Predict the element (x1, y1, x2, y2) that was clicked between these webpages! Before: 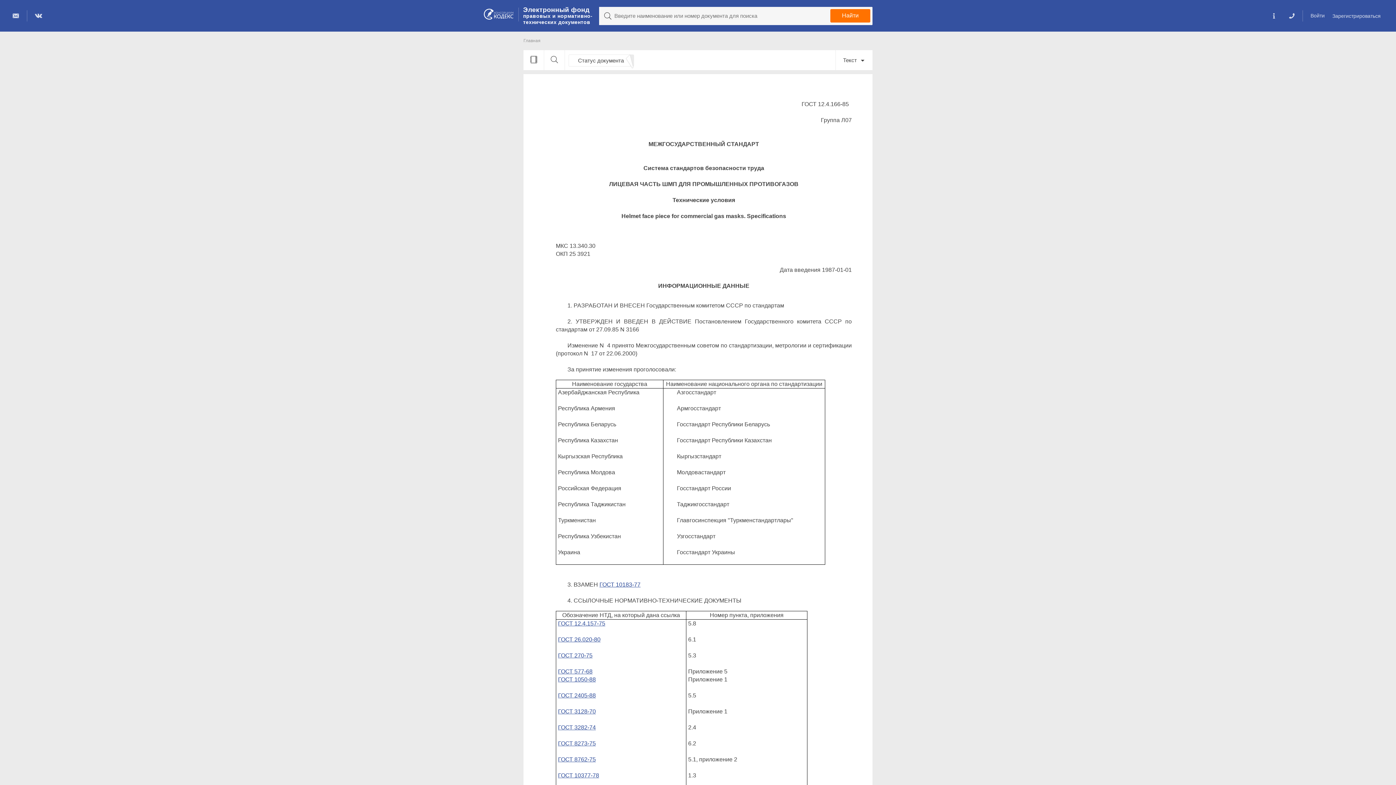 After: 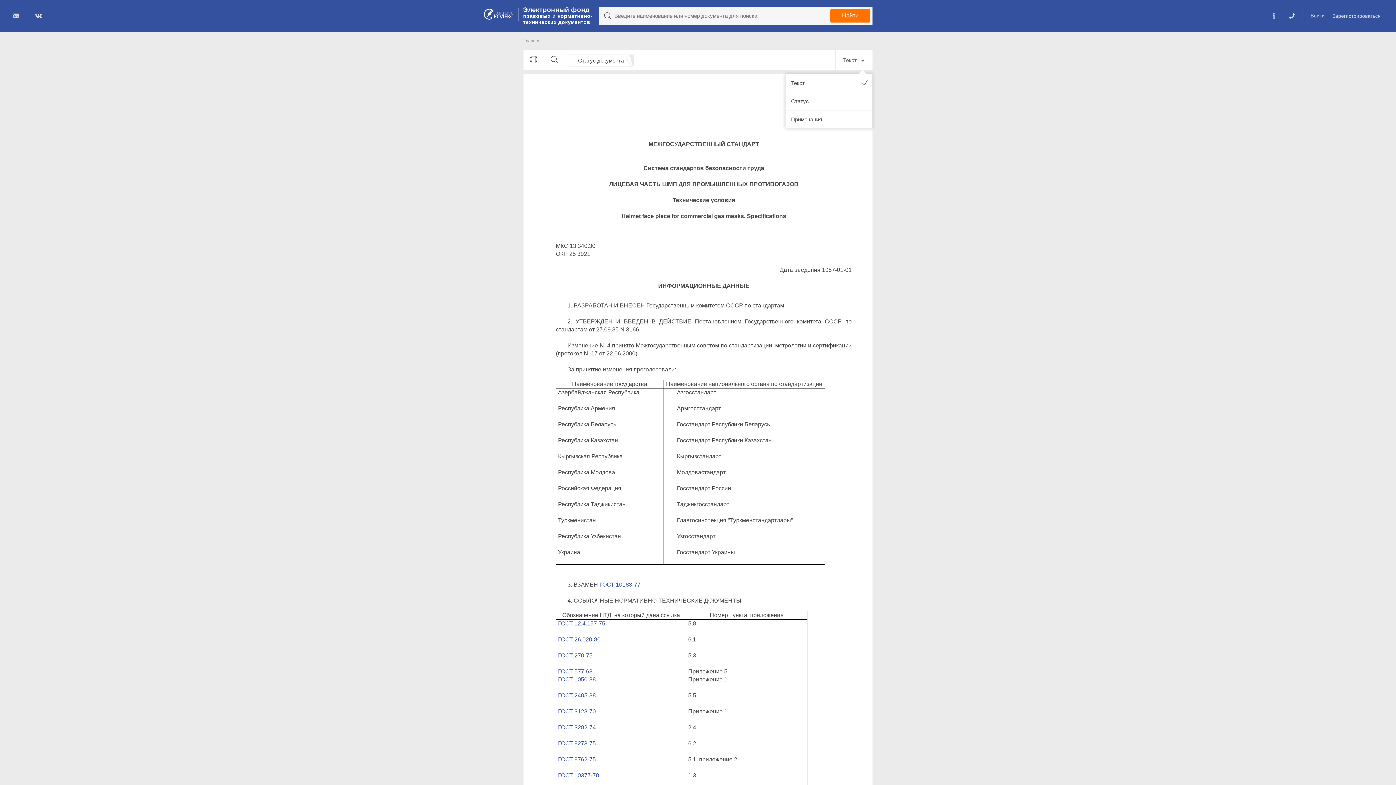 Action: label: Текст	 bbox: (836, 50, 872, 70)